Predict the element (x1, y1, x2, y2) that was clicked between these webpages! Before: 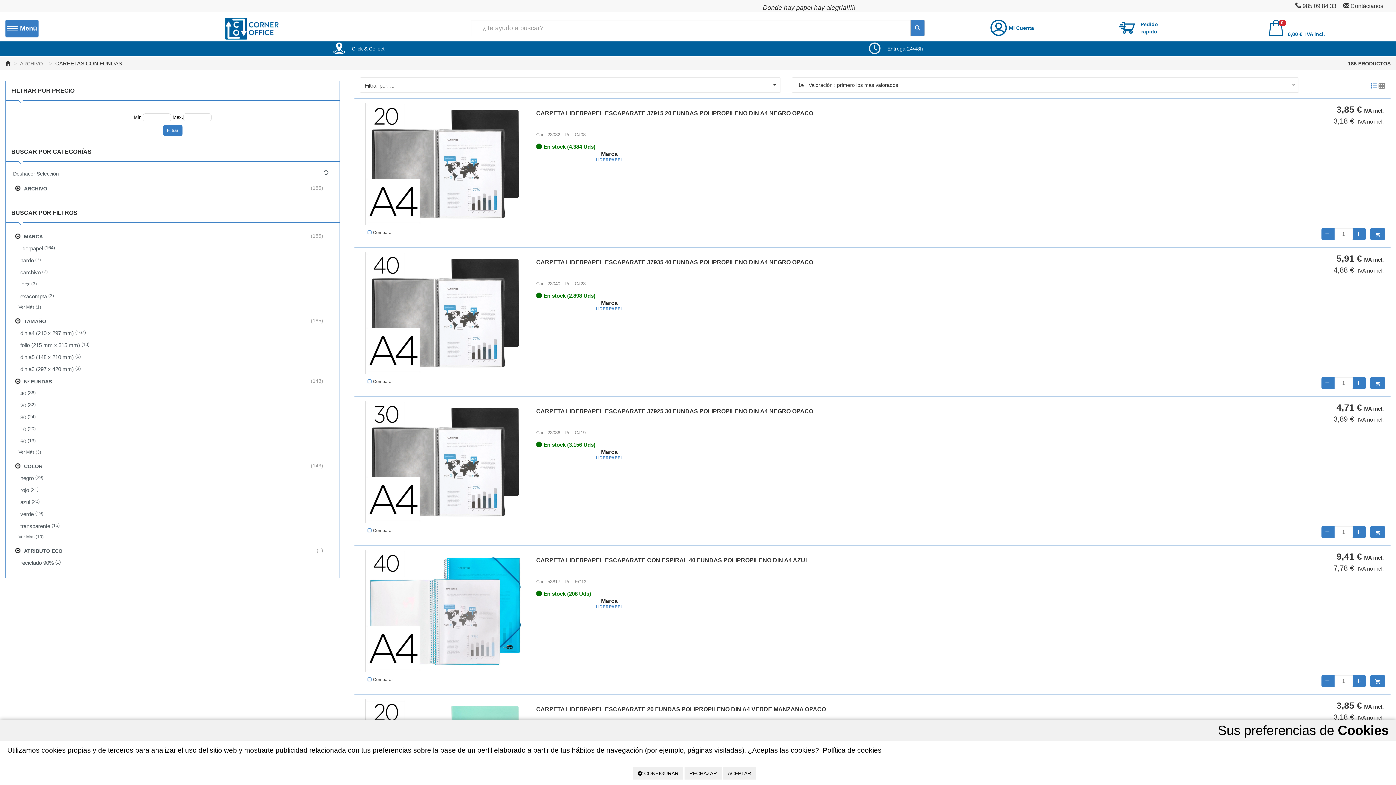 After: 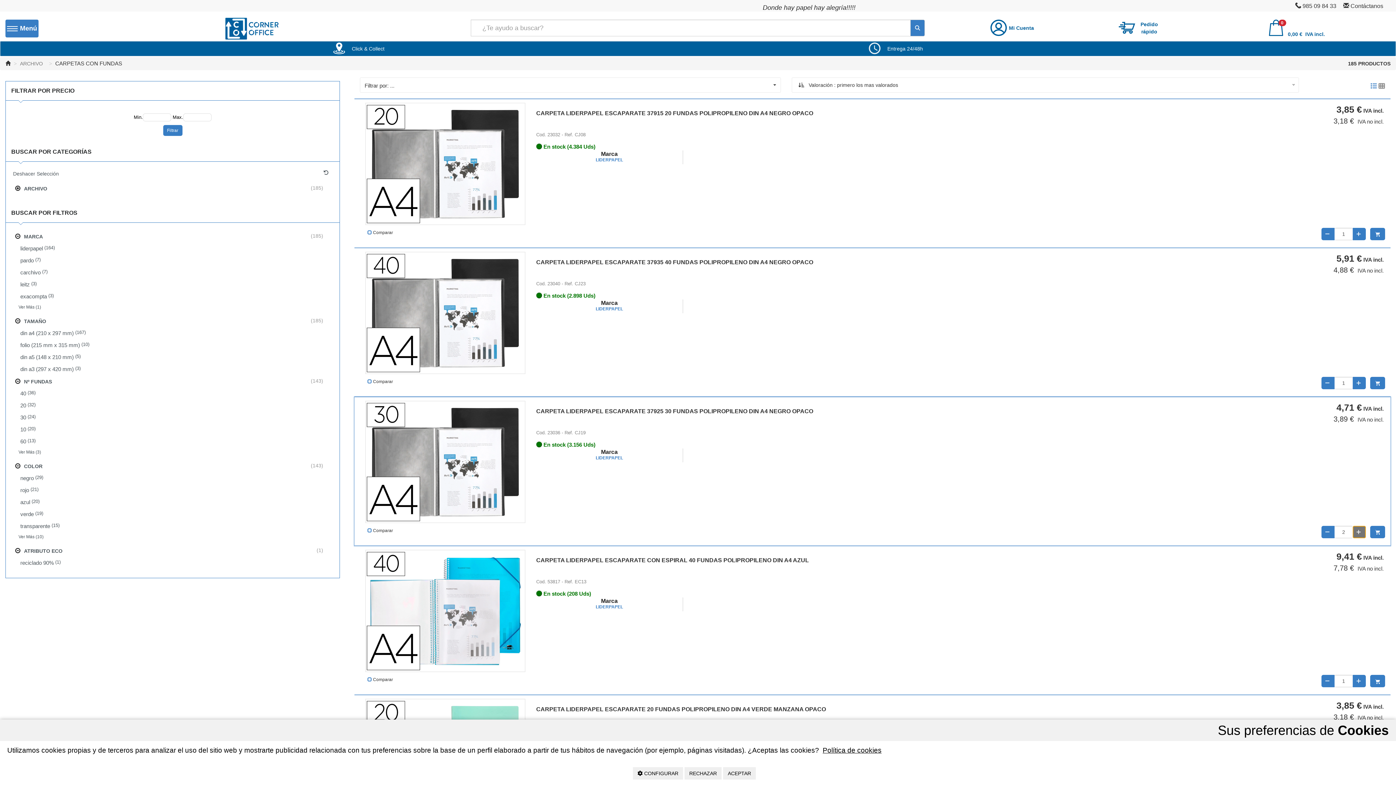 Action: bbox: (1353, 526, 1366, 538)